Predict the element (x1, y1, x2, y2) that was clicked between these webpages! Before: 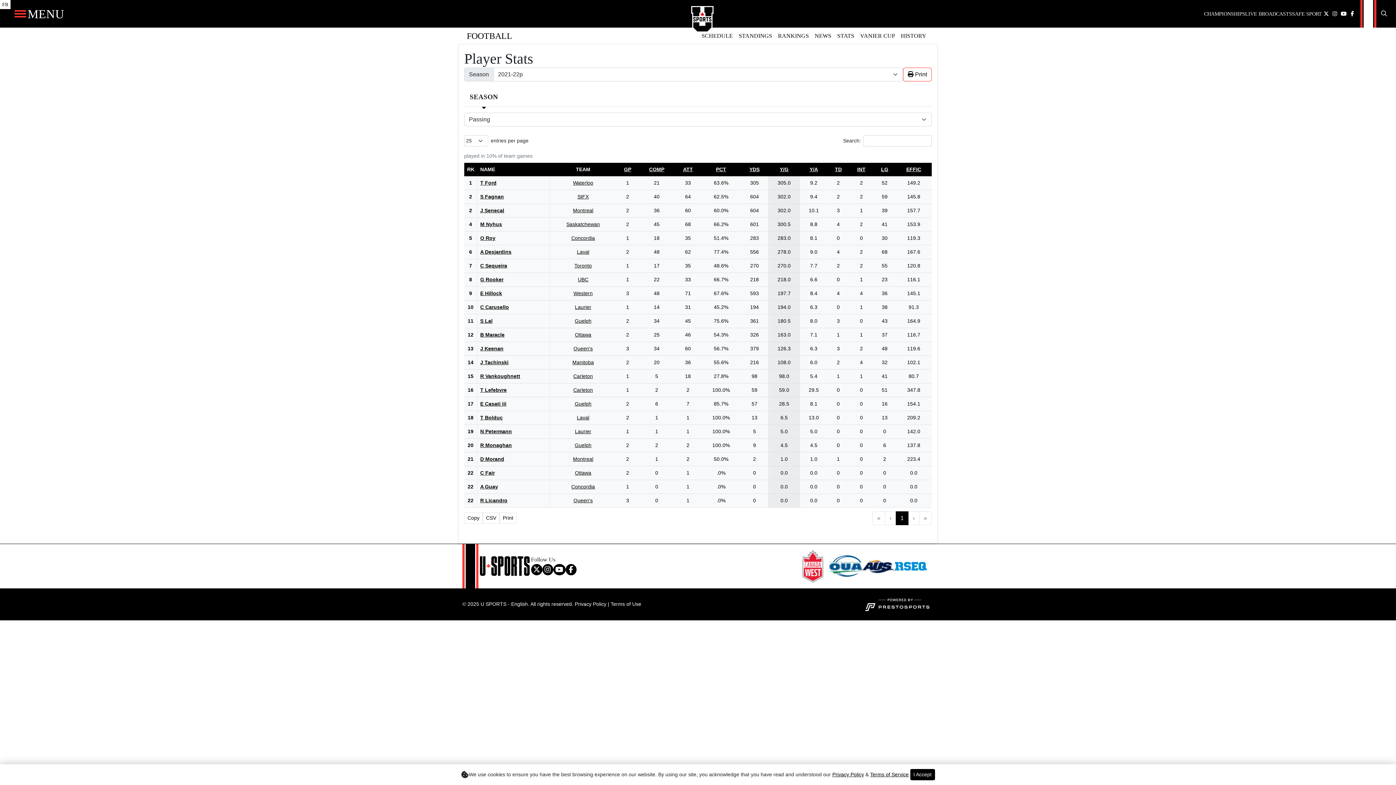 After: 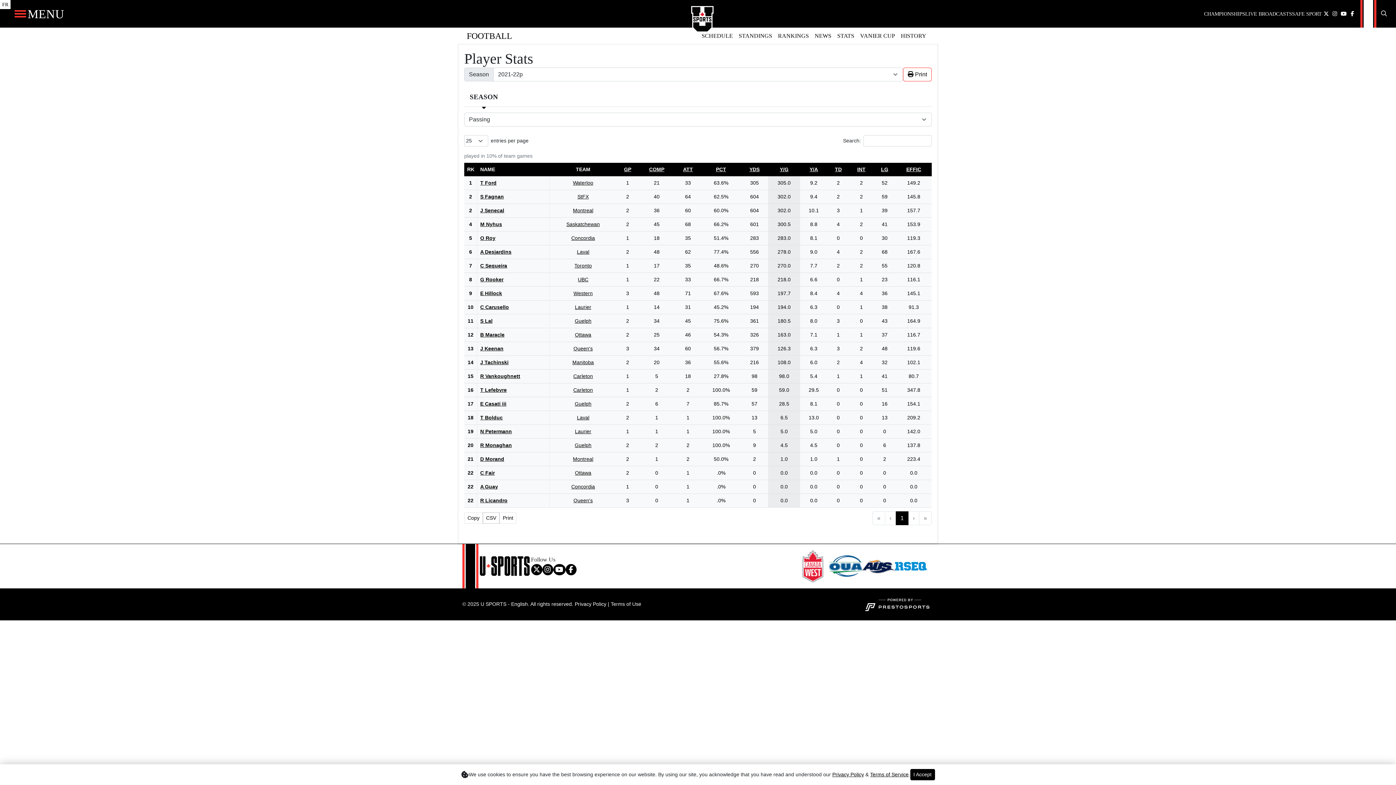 Action: label: CSV bbox: (482, 512, 499, 524)